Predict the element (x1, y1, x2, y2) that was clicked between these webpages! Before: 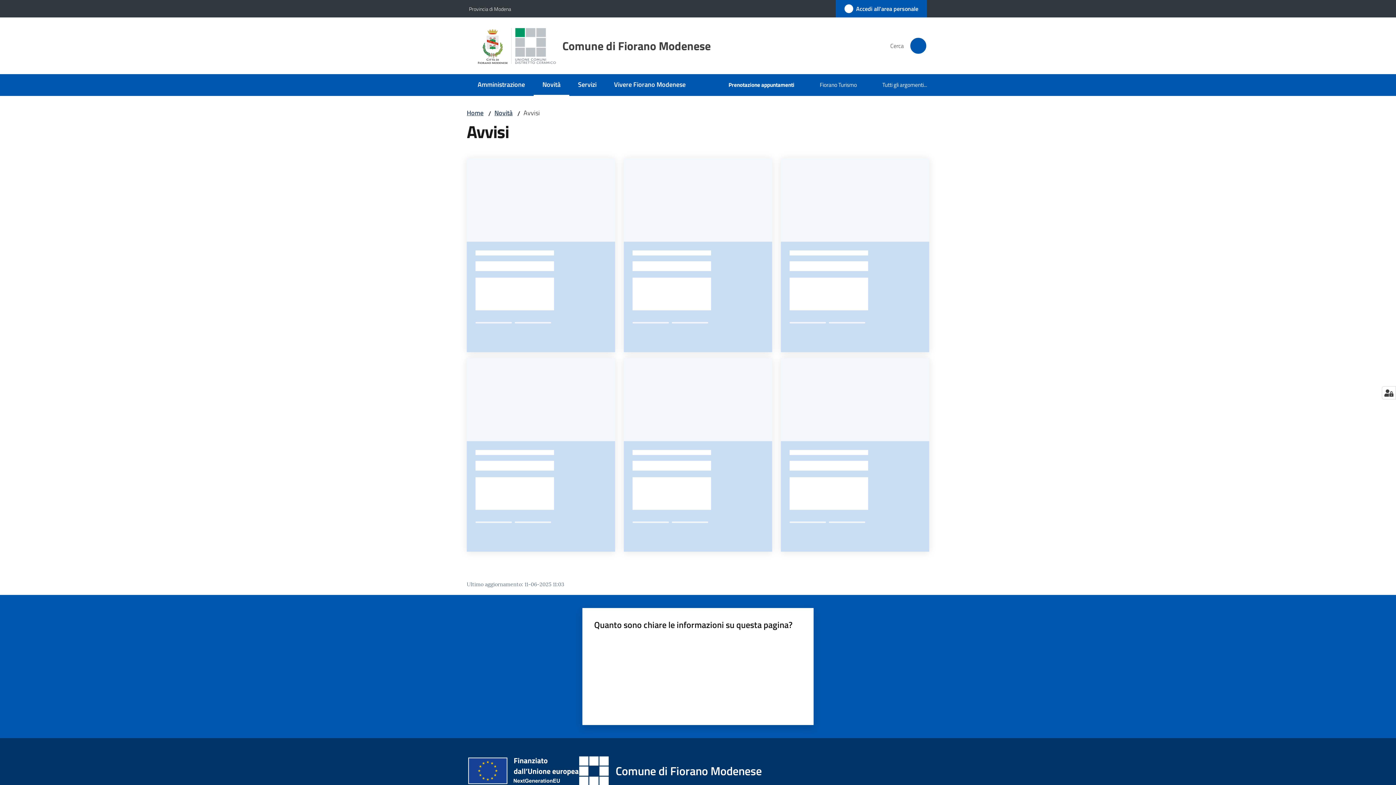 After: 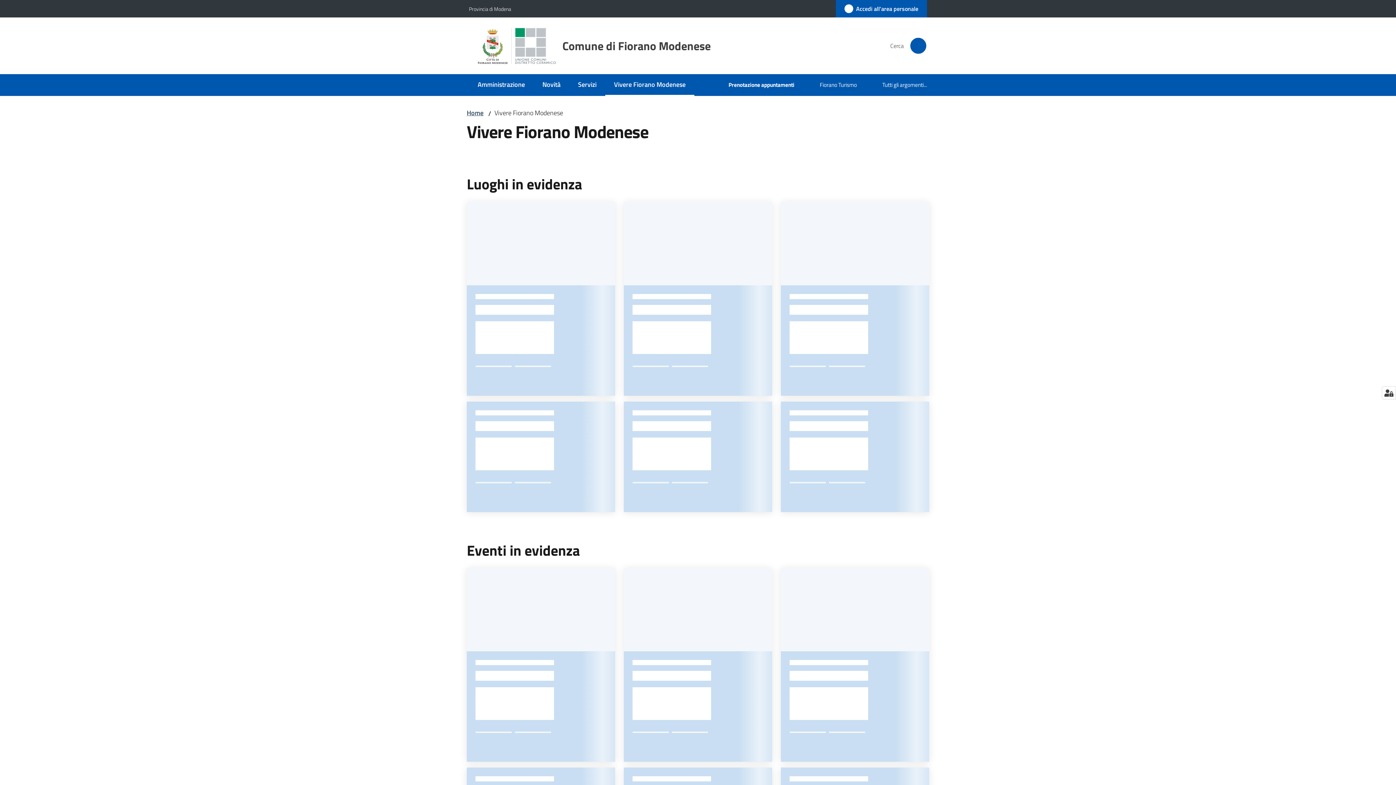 Action: bbox: (605, 74, 694, 96) label: Vivere Fiorano Modenese